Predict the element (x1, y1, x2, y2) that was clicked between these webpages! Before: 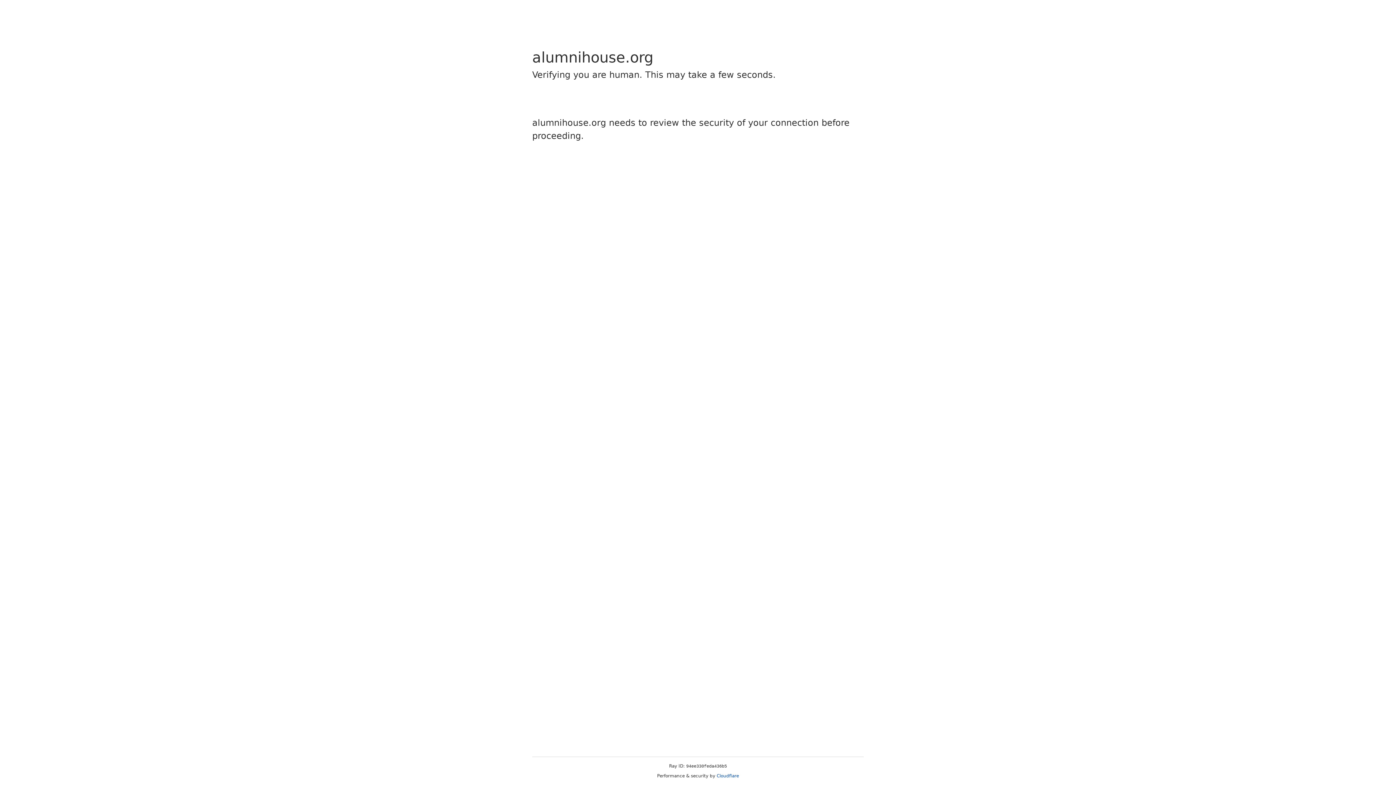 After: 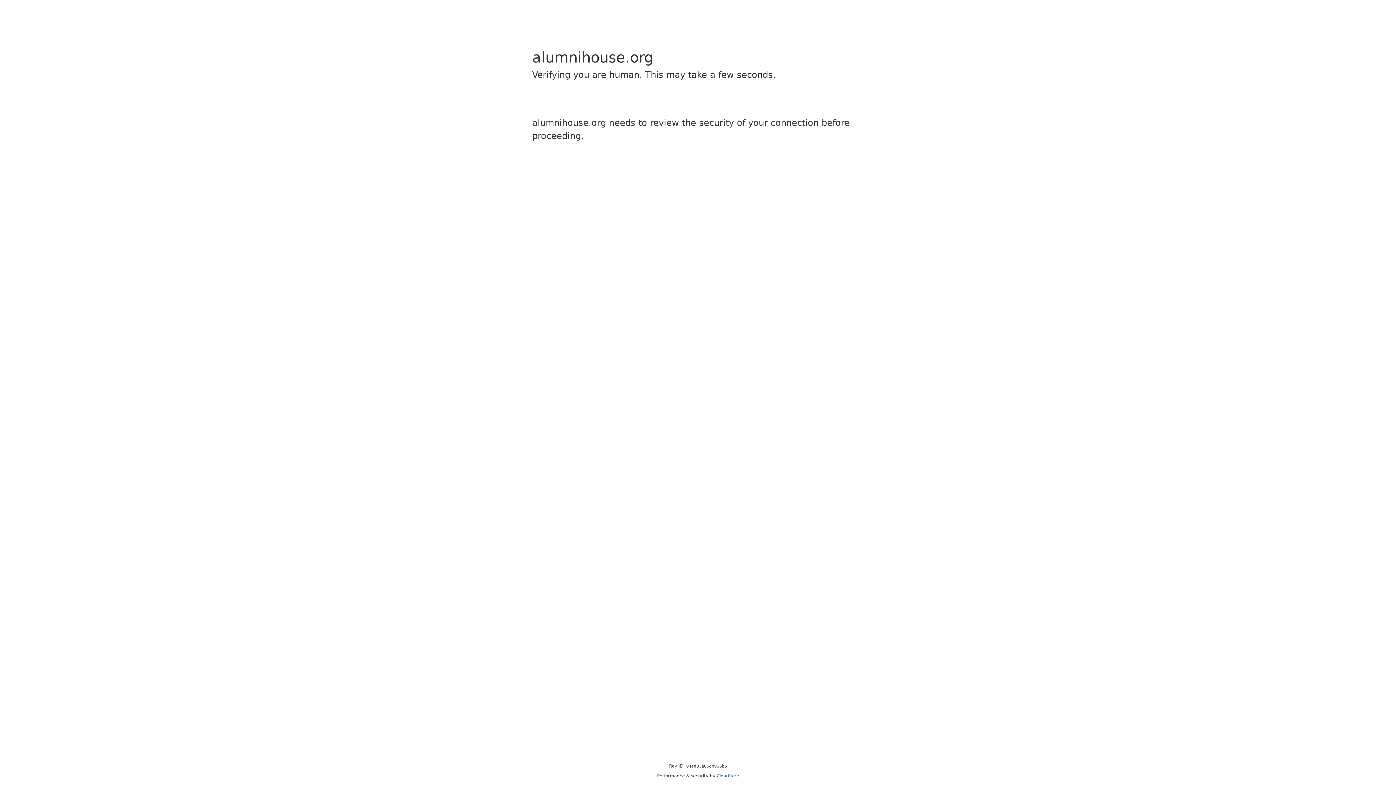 Action: bbox: (716, 773, 739, 778) label: Cloudflare